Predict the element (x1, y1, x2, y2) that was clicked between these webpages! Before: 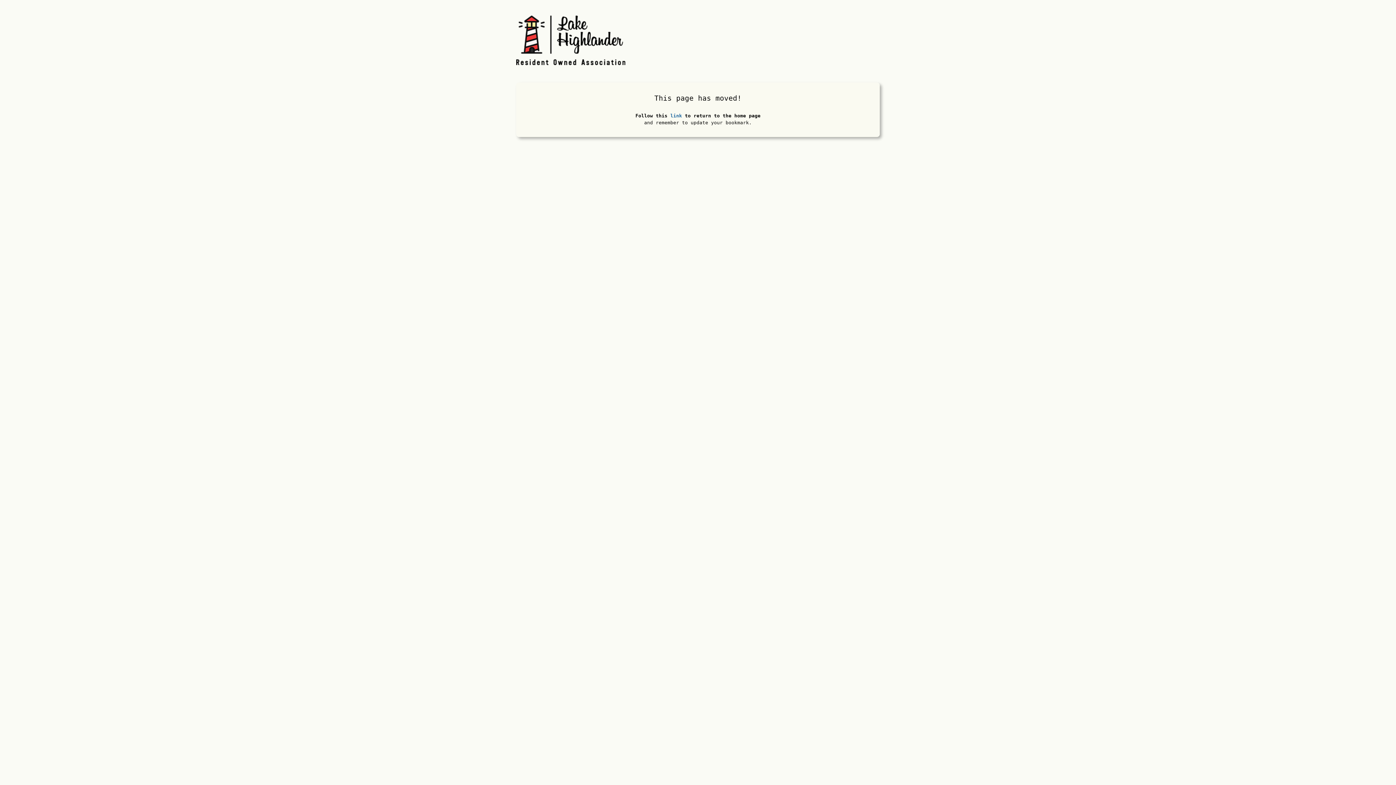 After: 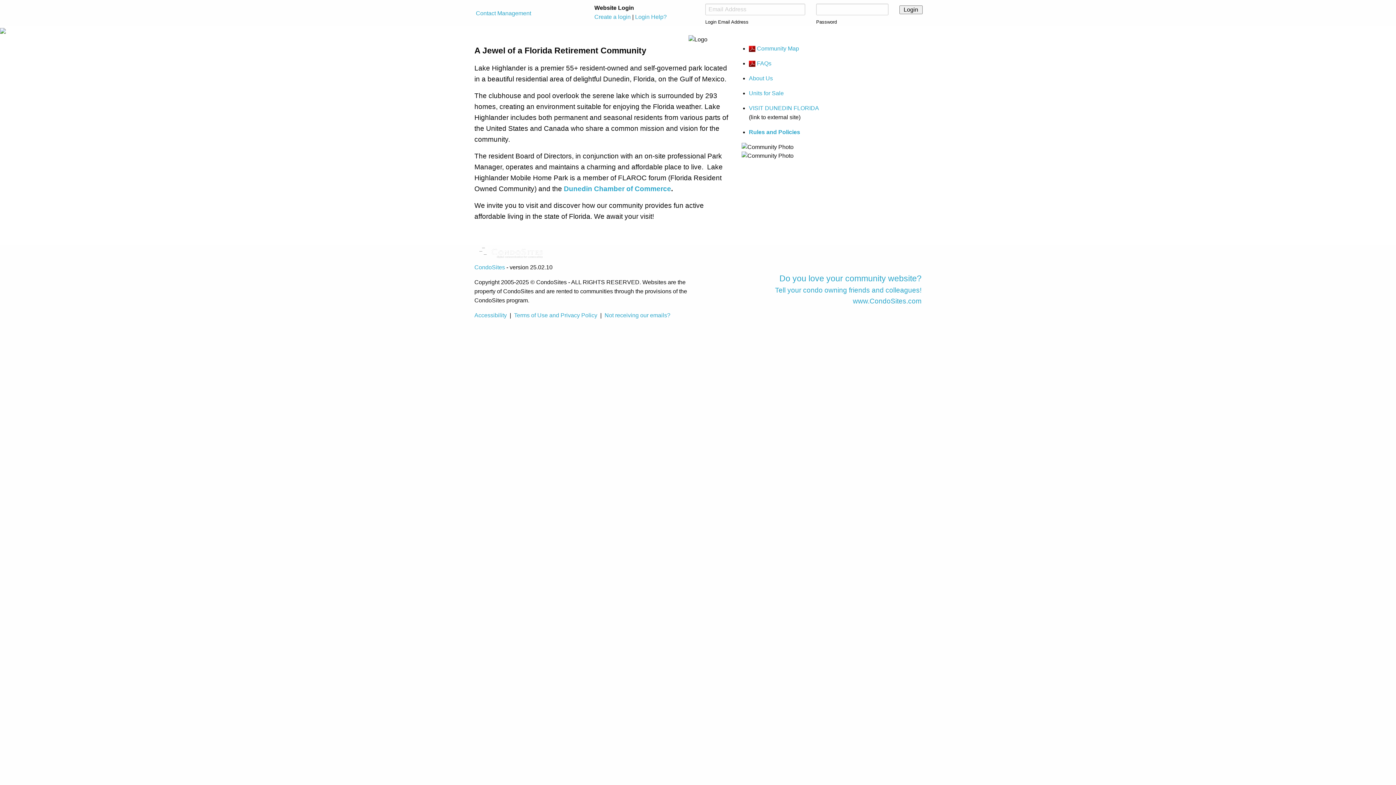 Action: label: link bbox: (670, 113, 682, 118)